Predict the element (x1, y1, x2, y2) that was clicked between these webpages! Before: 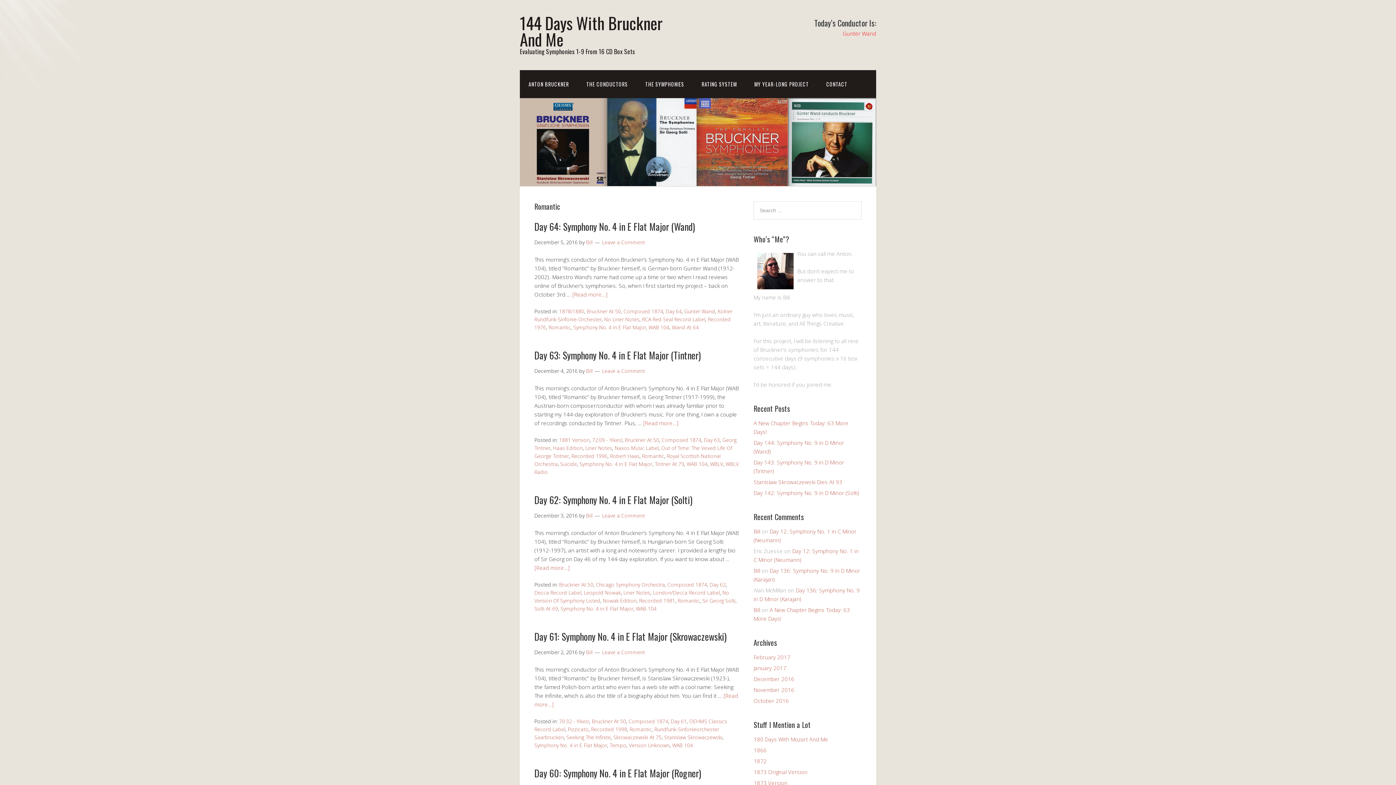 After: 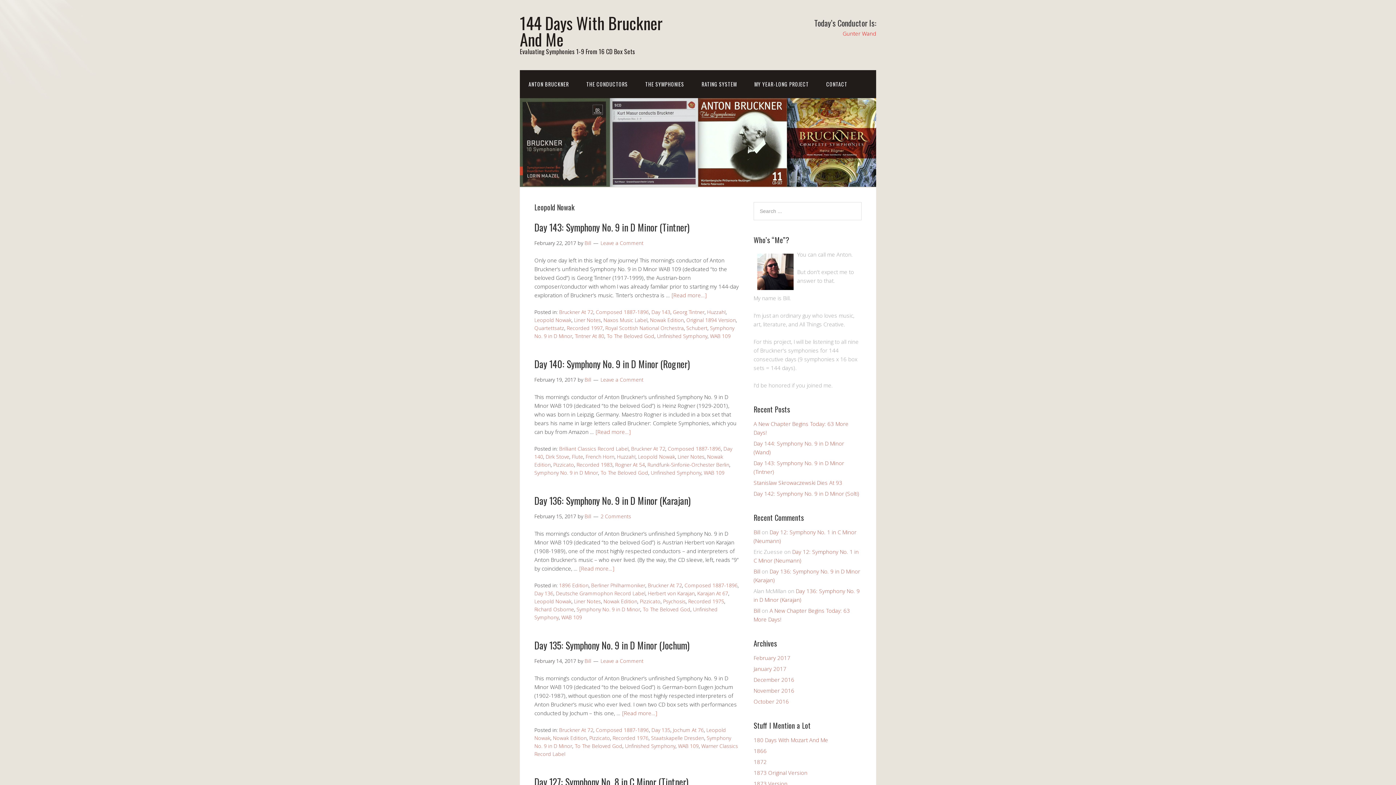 Action: bbox: (584, 589, 621, 596) label: Leopold Nowak